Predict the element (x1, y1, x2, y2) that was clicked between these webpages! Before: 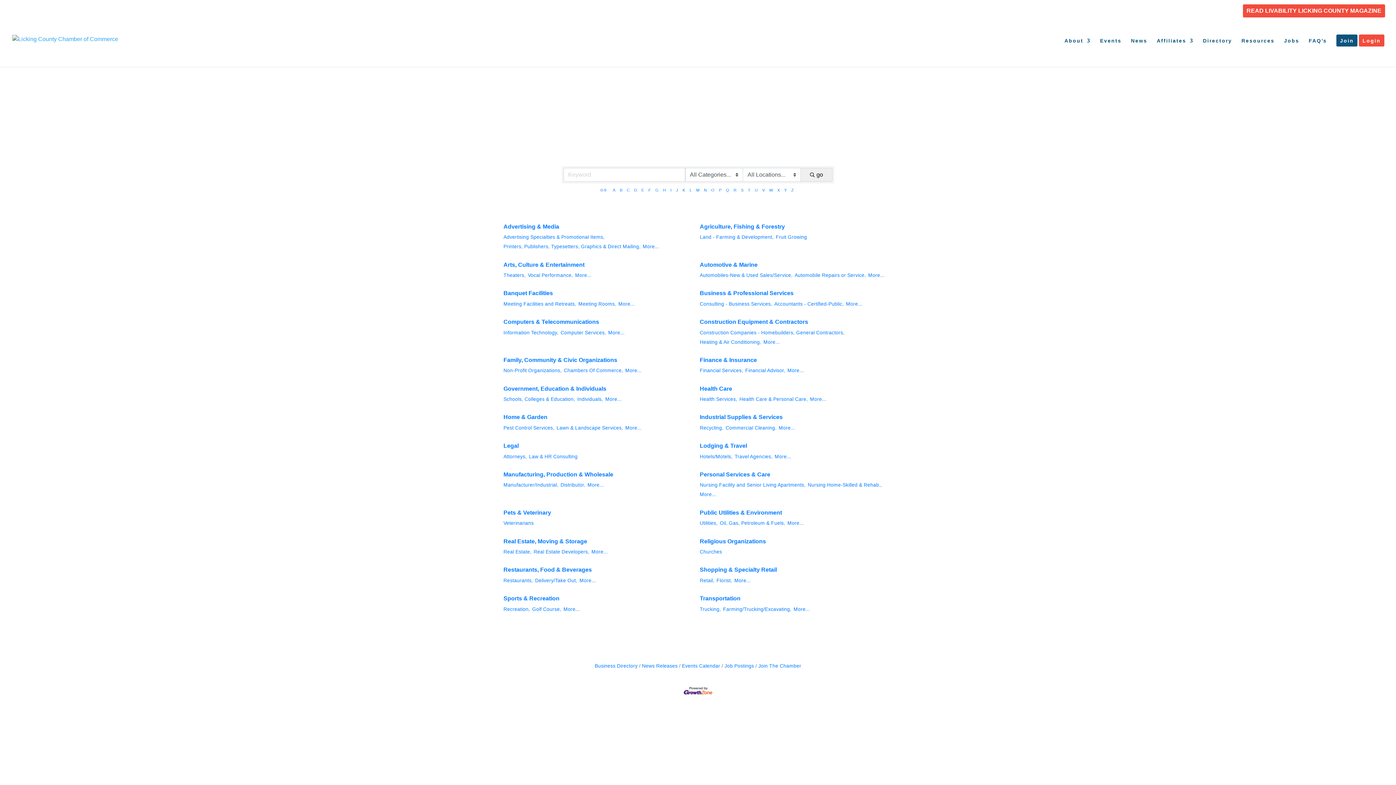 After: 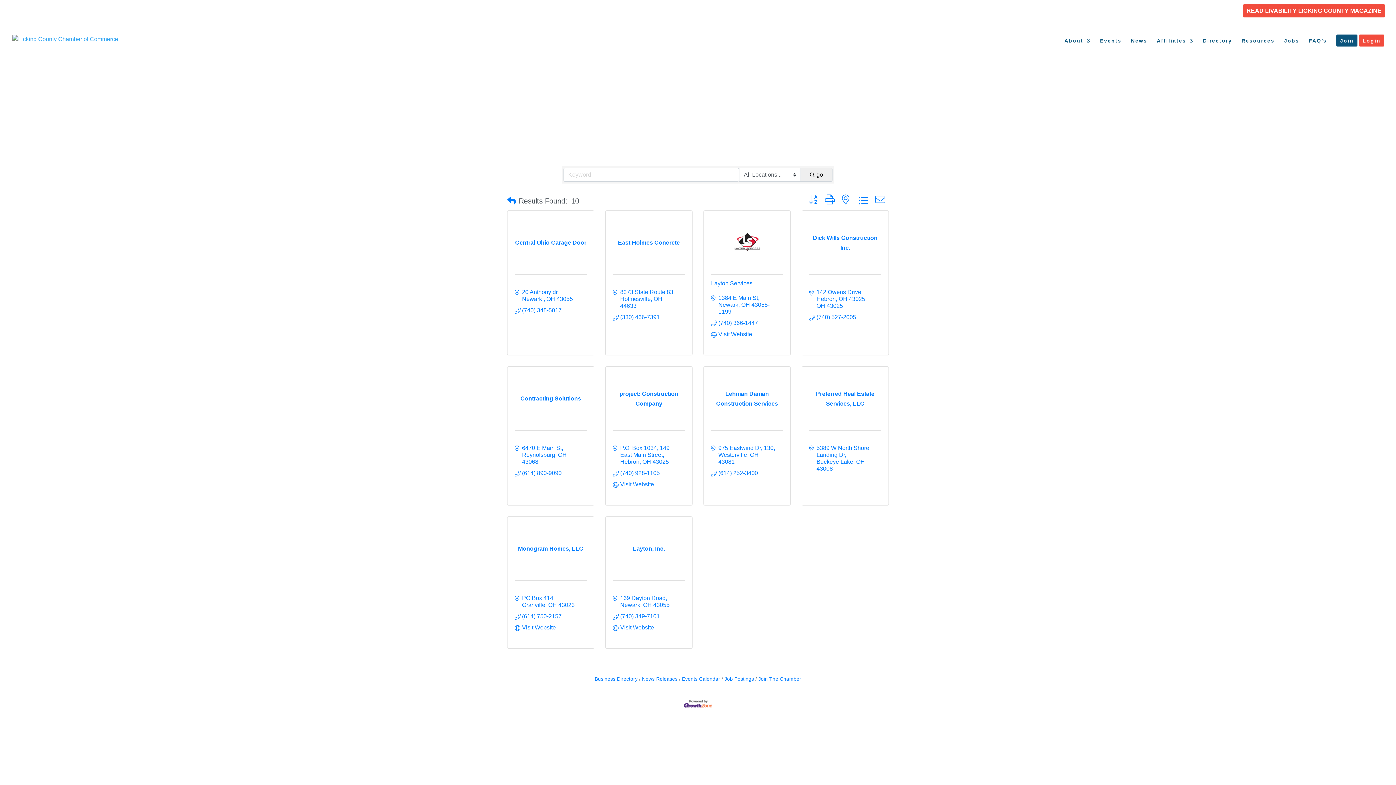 Action: label: Construction Companies - Homebuilders, General Contractors, bbox: (700, 328, 844, 337)